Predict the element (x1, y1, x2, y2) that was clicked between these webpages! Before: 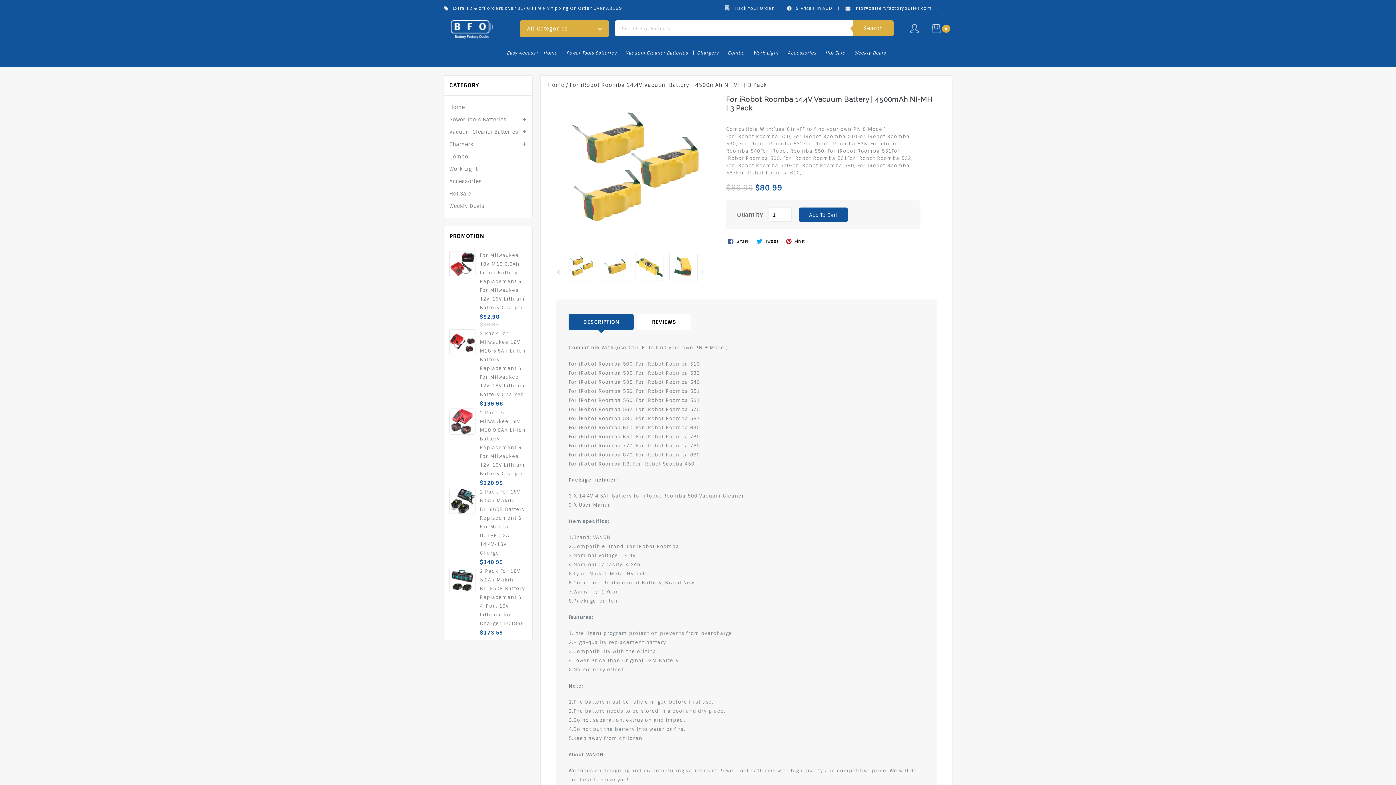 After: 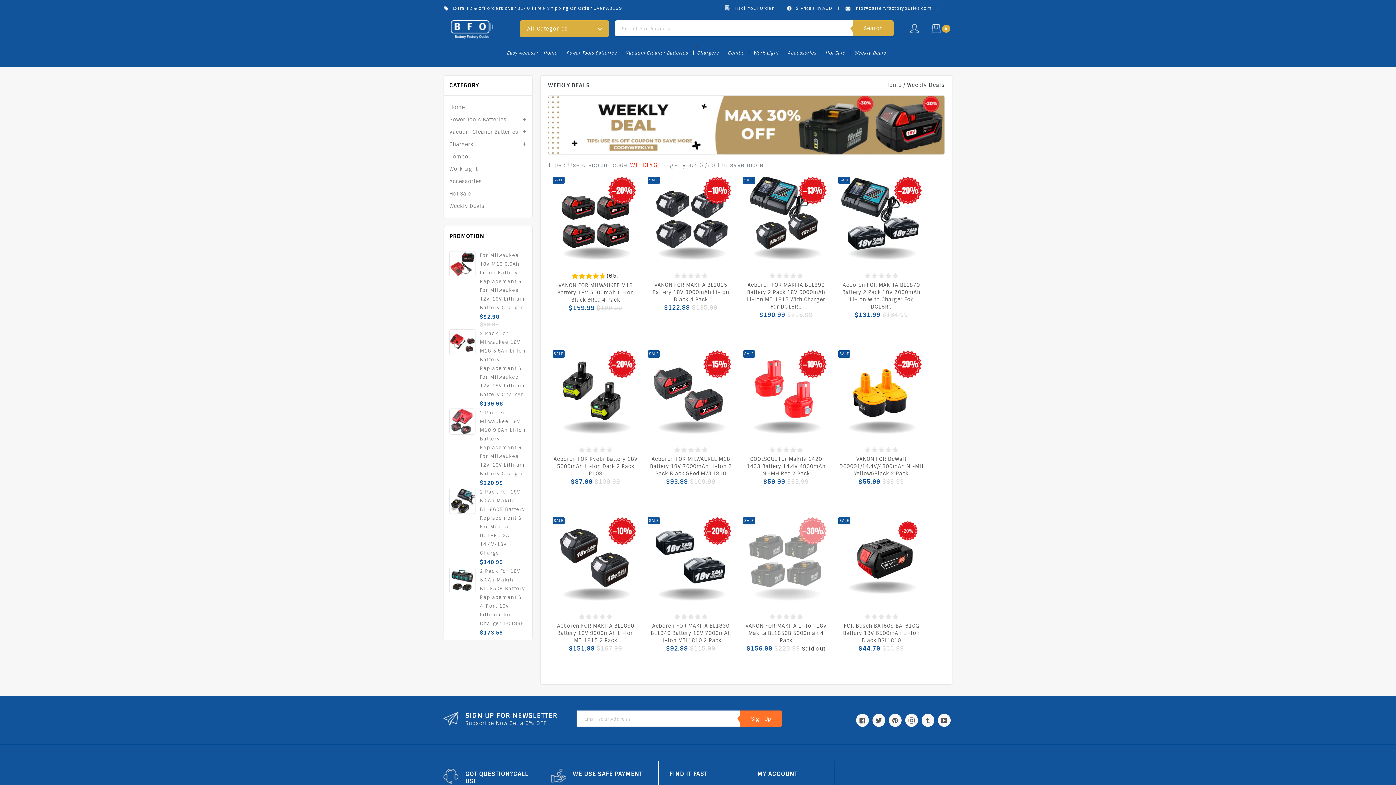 Action: label: Weekly Deals bbox: (854, 50, 885, 56)